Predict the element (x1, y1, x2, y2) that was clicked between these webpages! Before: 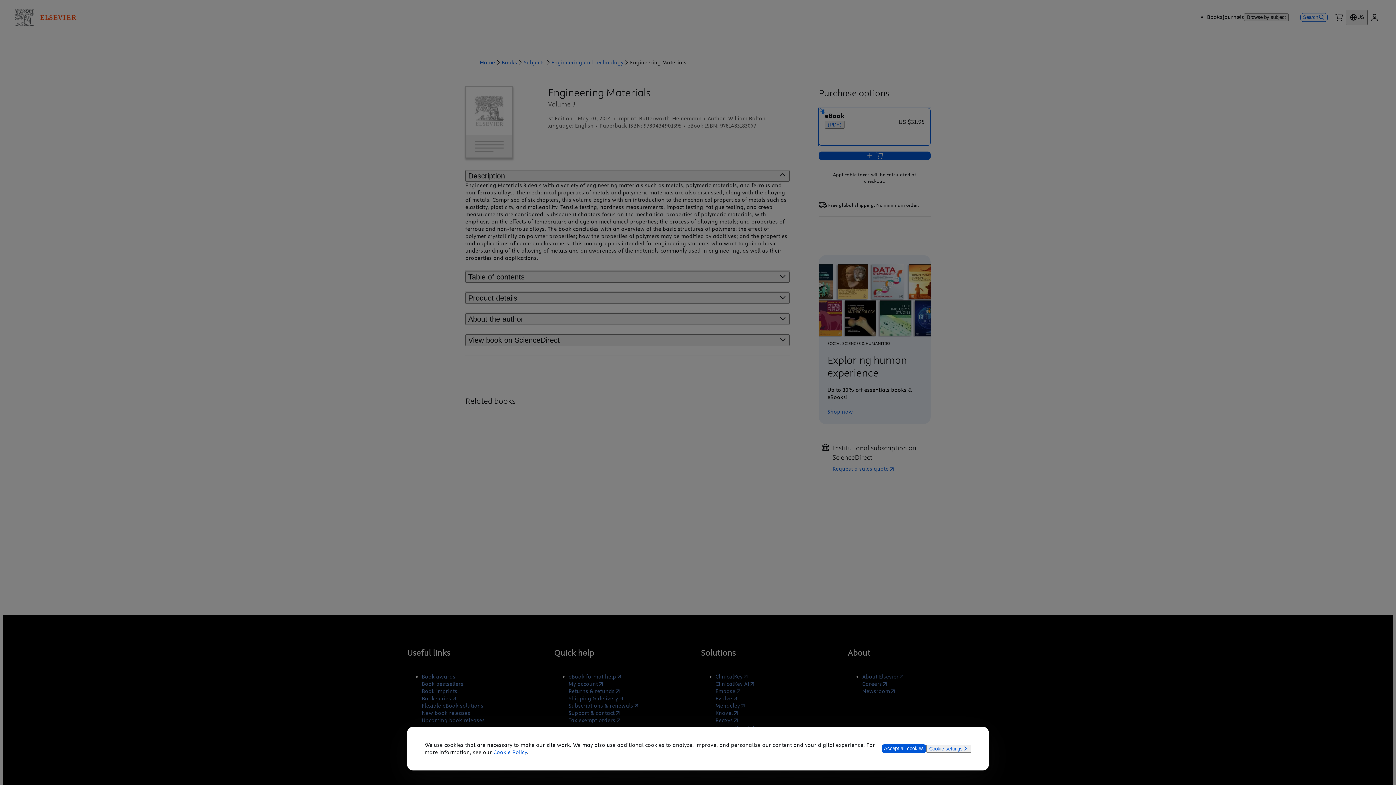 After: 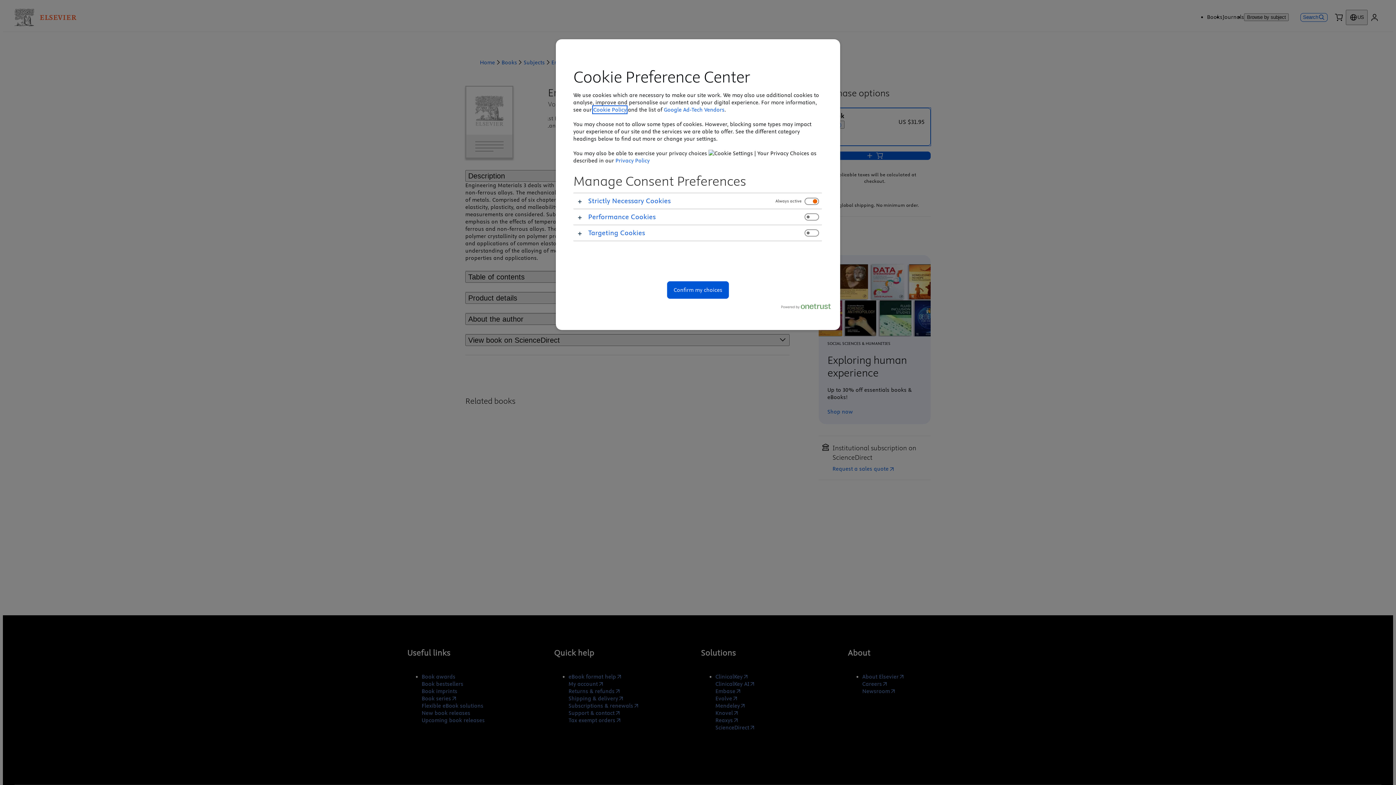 Action: label: Cookie settings bbox: (926, 745, 971, 753)